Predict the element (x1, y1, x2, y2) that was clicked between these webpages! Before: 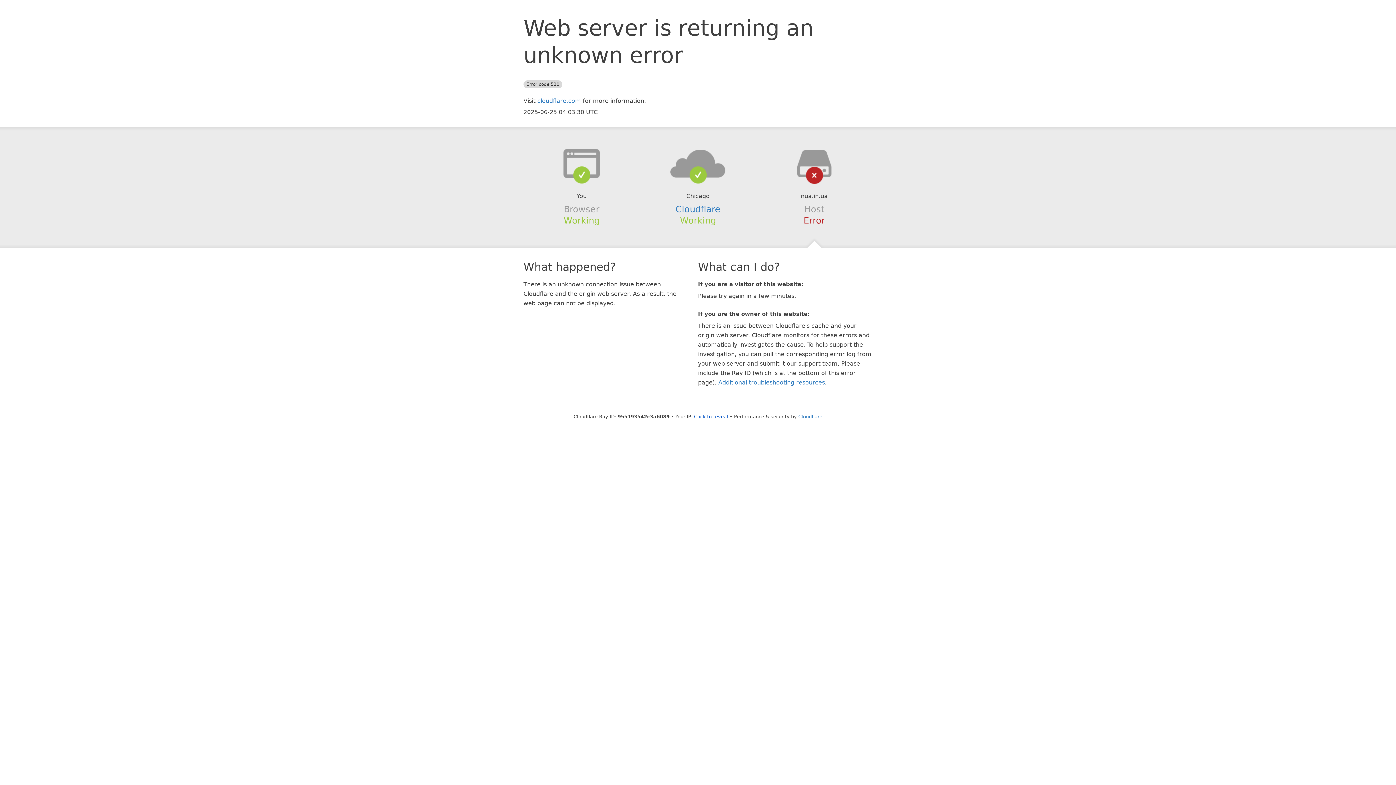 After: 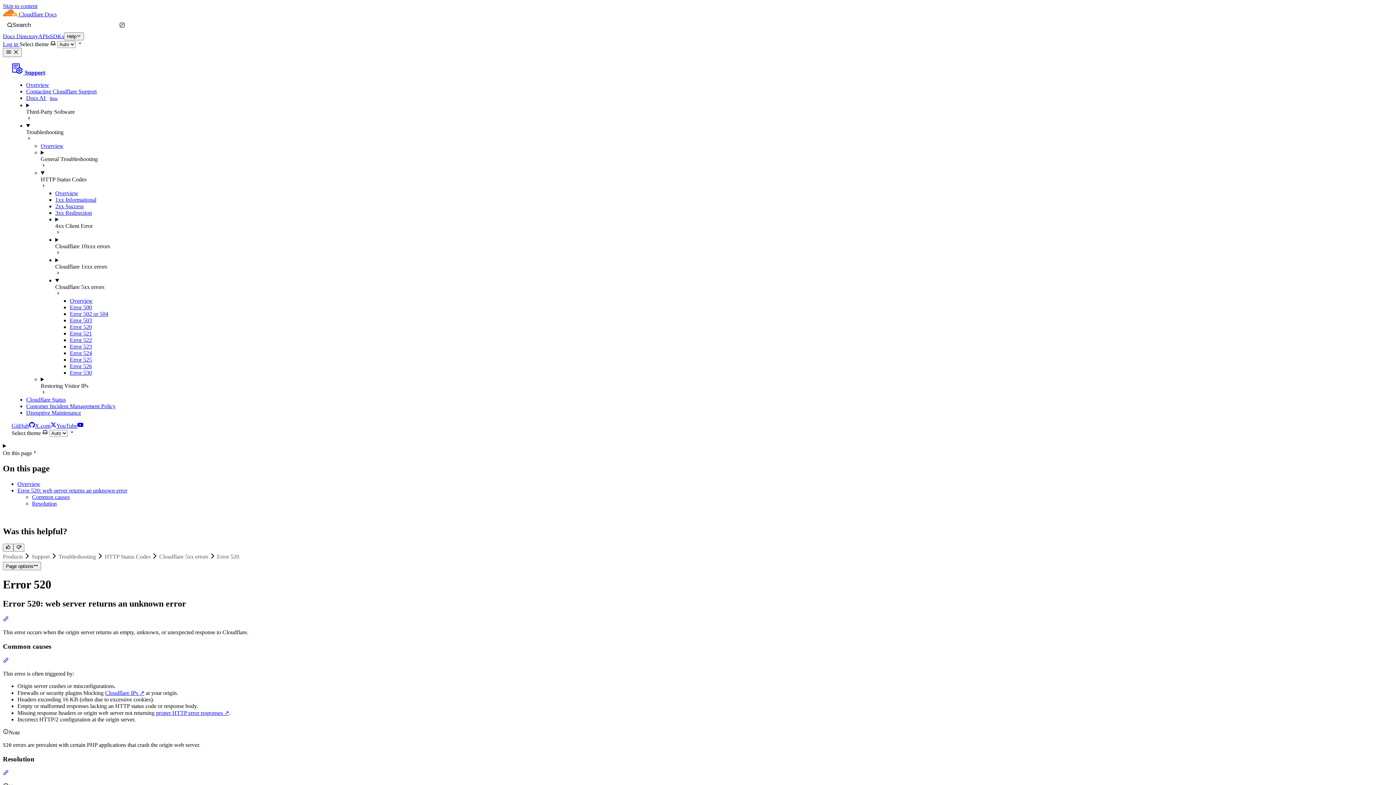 Action: bbox: (718, 379, 825, 386) label: Additional troubleshooting resources